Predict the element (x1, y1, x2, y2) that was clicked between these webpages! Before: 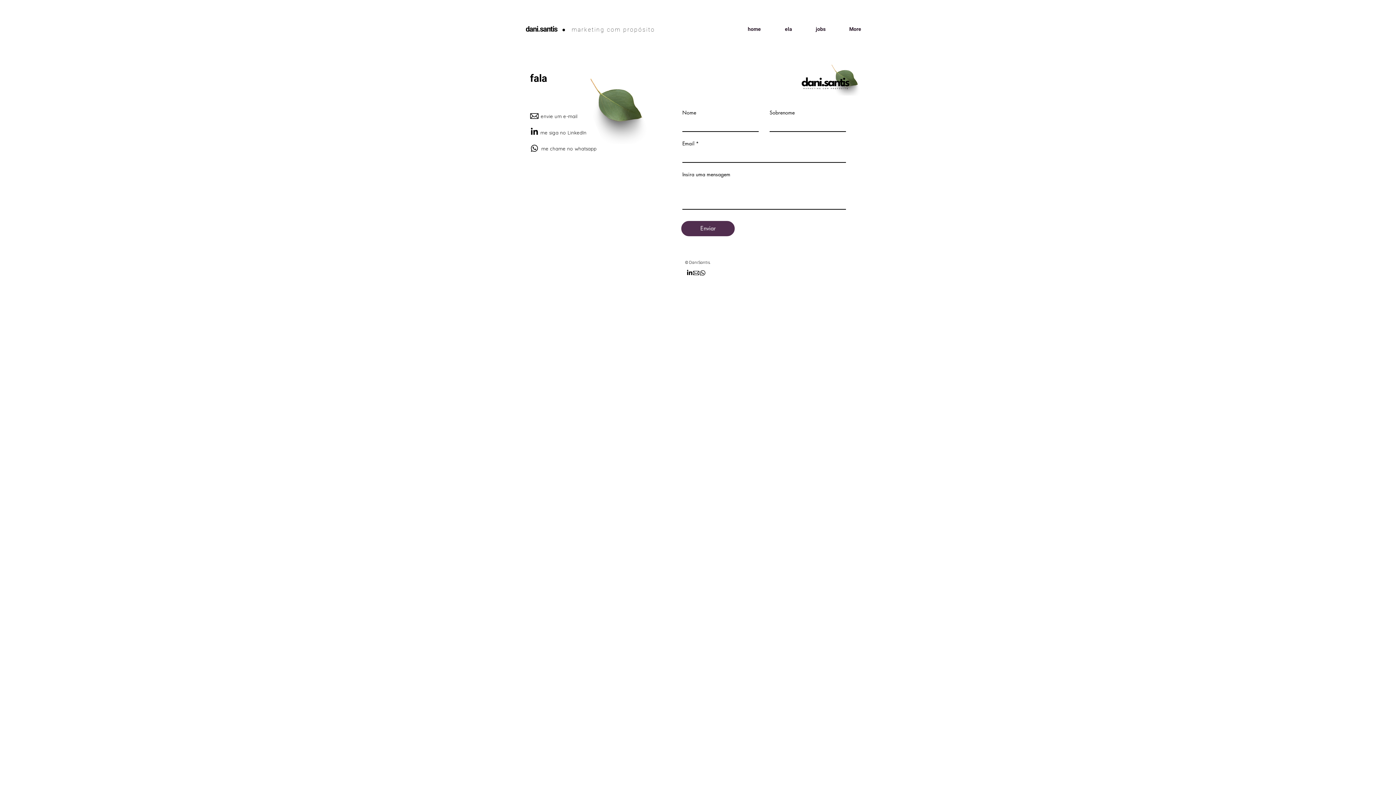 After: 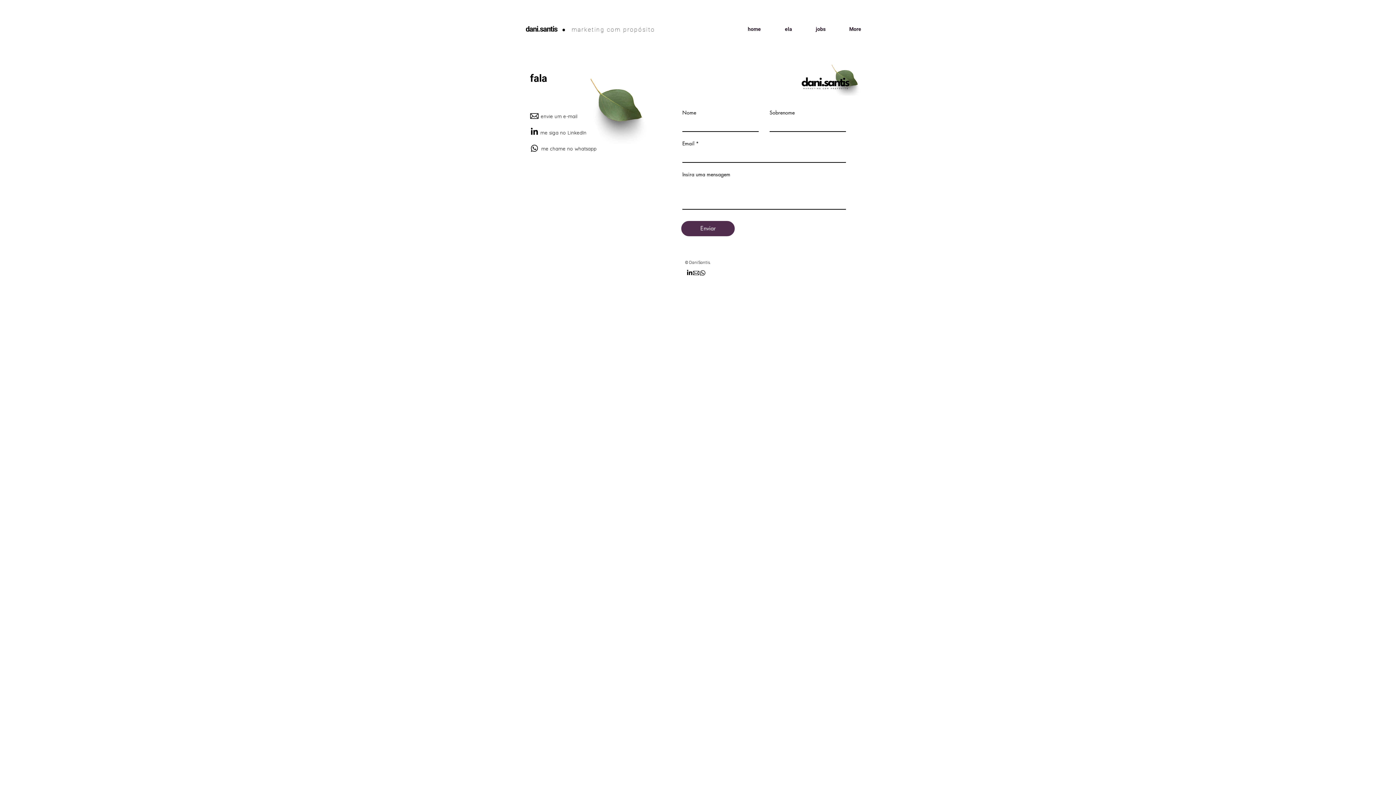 Action: bbox: (699, 269, 706, 276) label: Whatsapp